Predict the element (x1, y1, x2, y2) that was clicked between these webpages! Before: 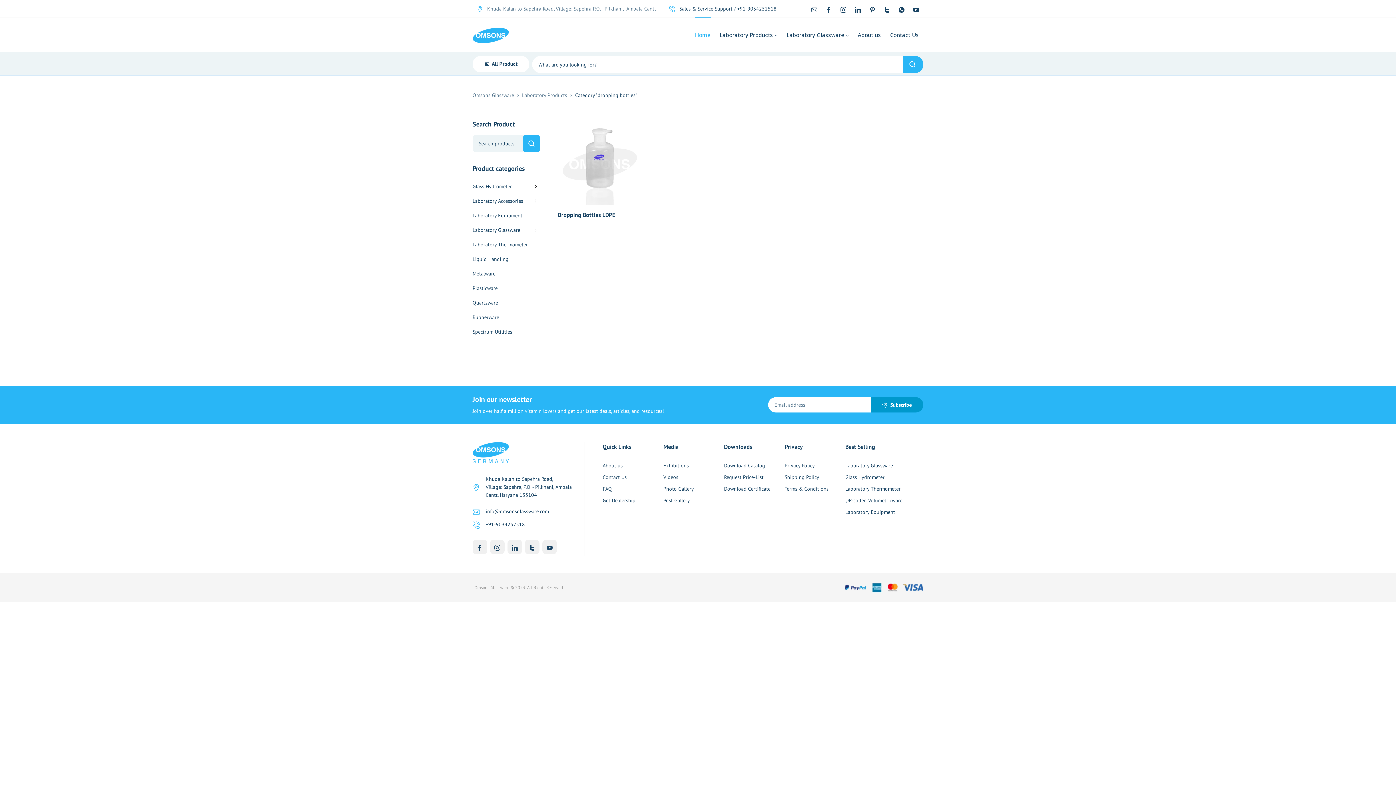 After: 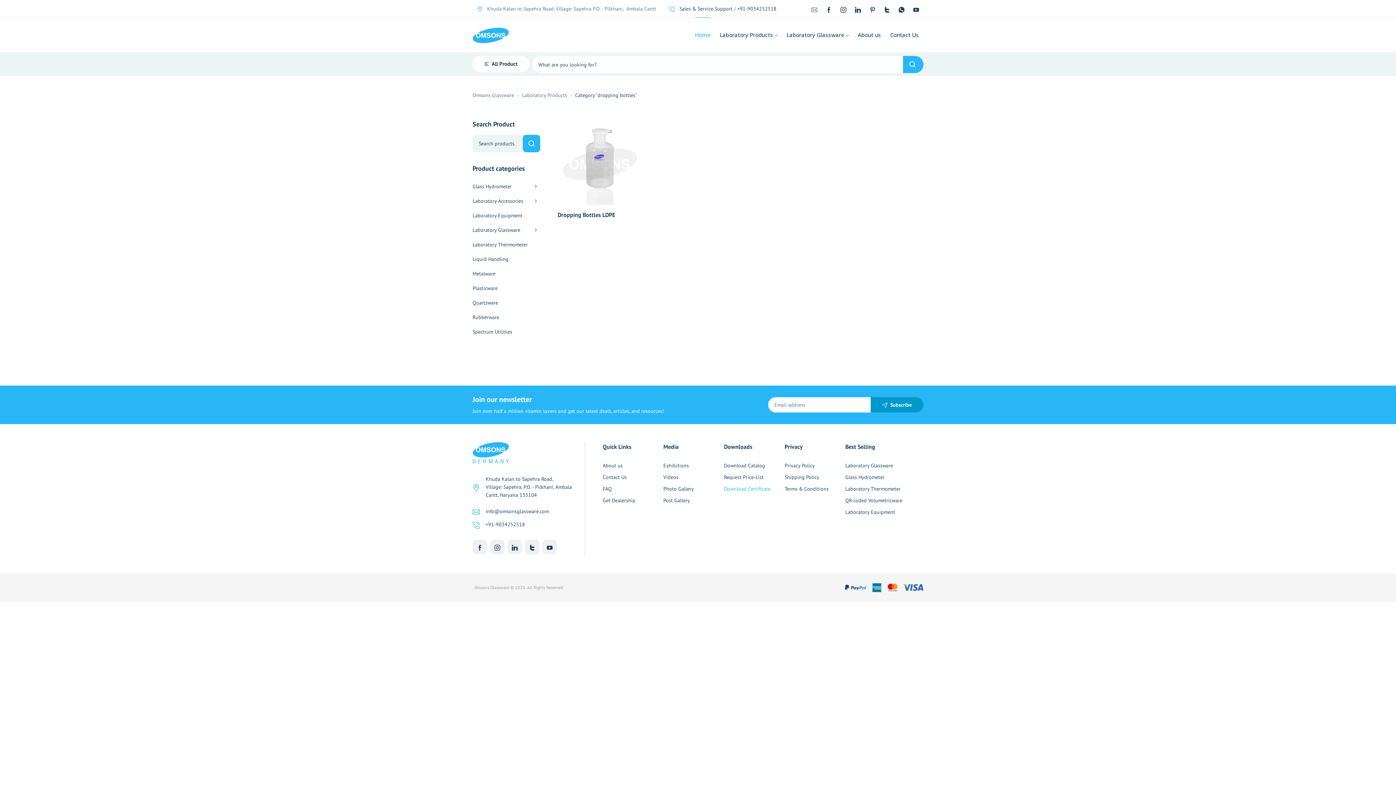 Action: label: Download Certificate bbox: (724, 483, 784, 494)